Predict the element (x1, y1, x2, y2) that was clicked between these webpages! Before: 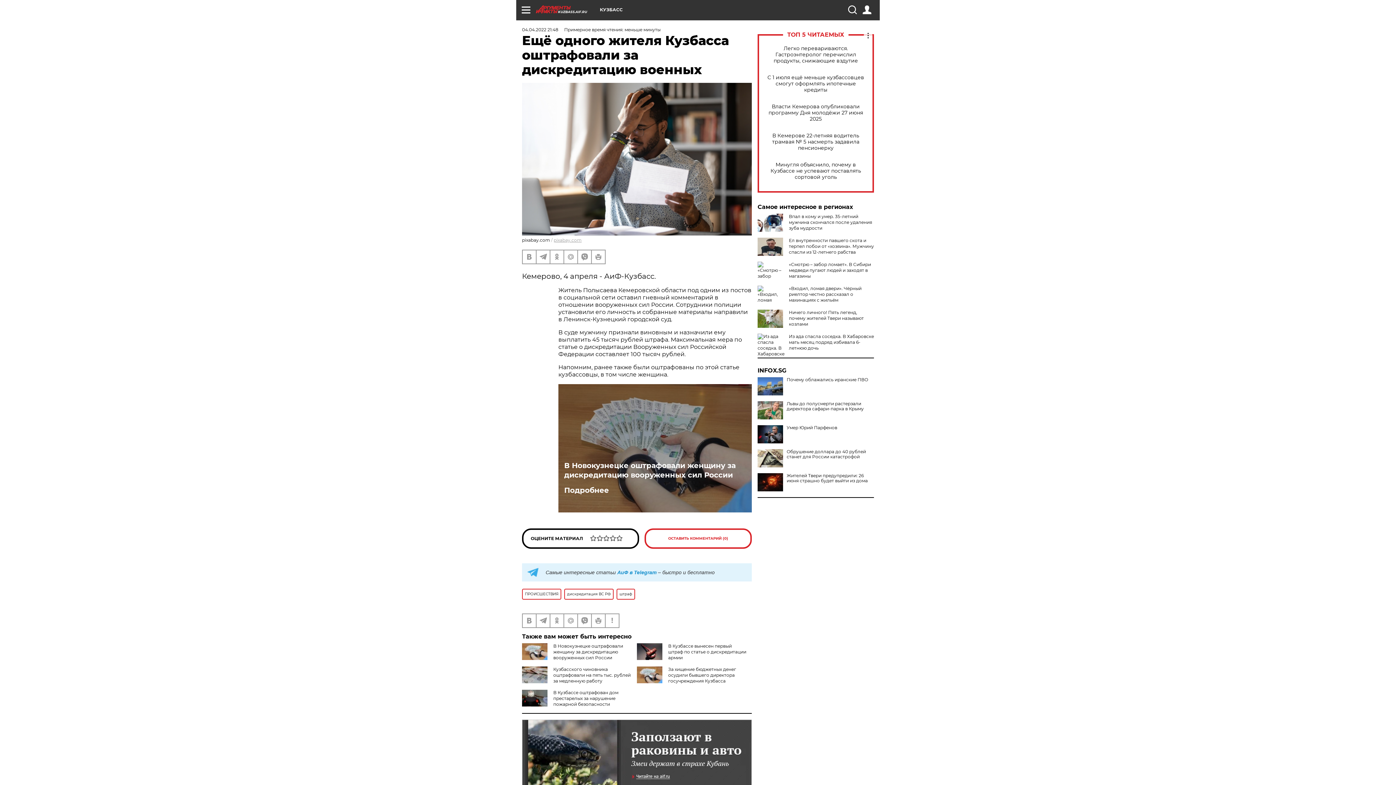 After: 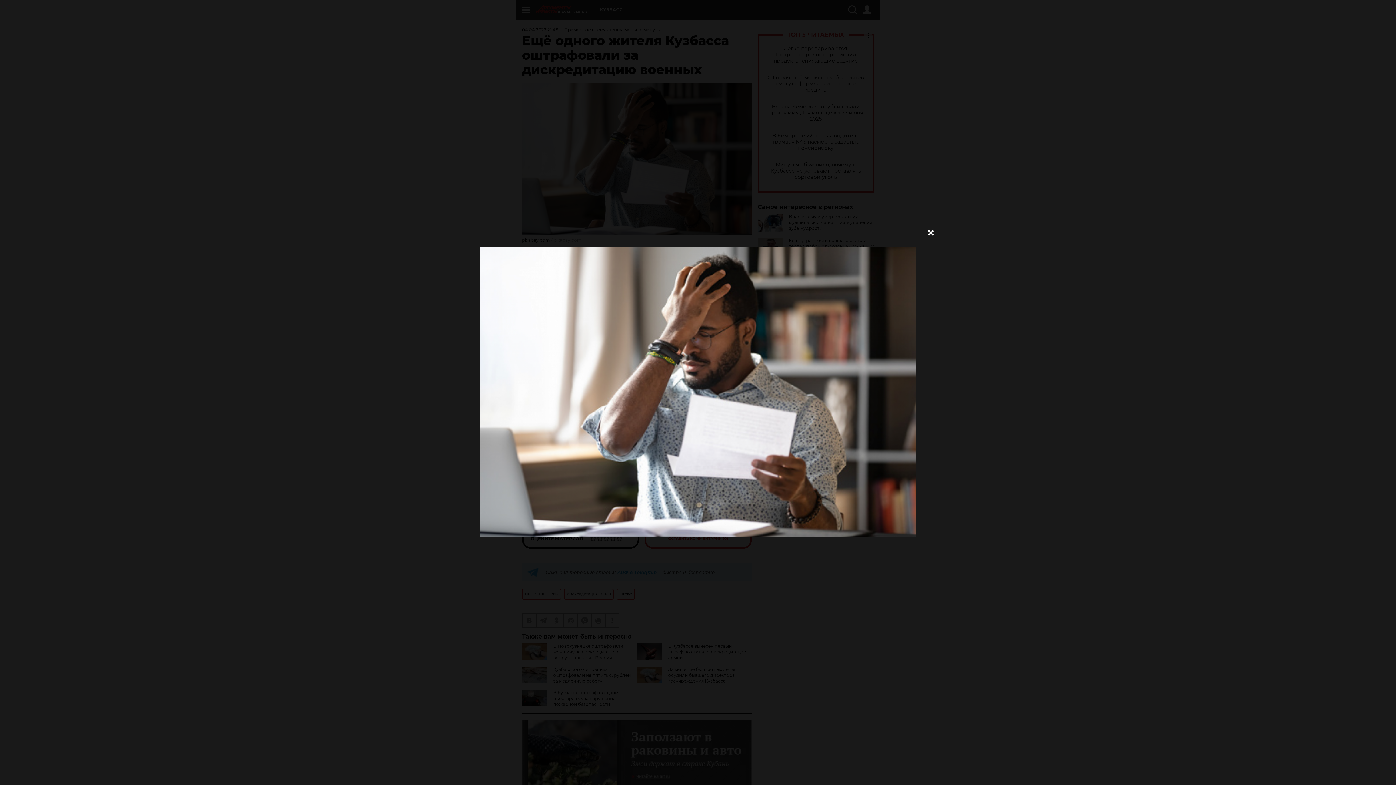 Action: bbox: (522, 82, 752, 235)